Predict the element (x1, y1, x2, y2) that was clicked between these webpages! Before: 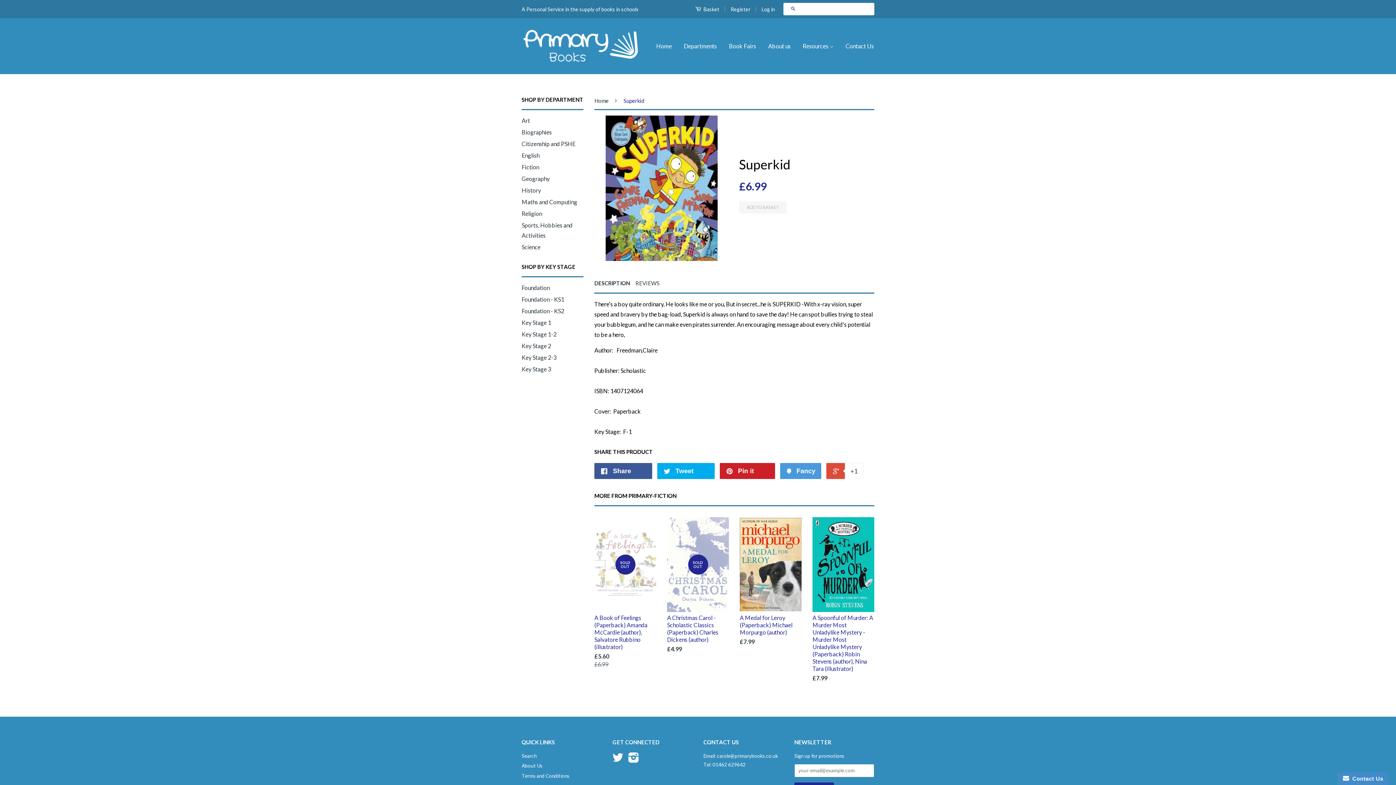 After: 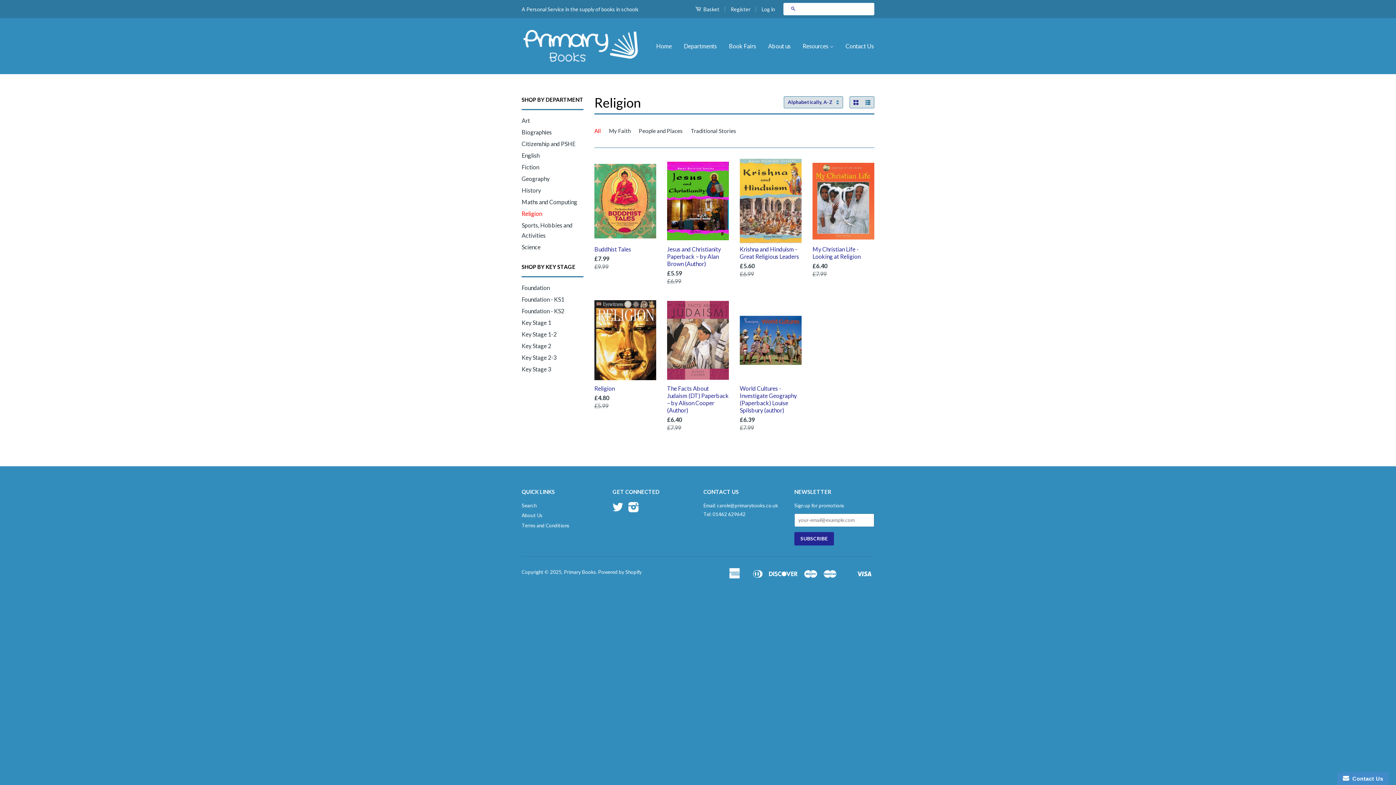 Action: bbox: (521, 210, 542, 217) label: Religion